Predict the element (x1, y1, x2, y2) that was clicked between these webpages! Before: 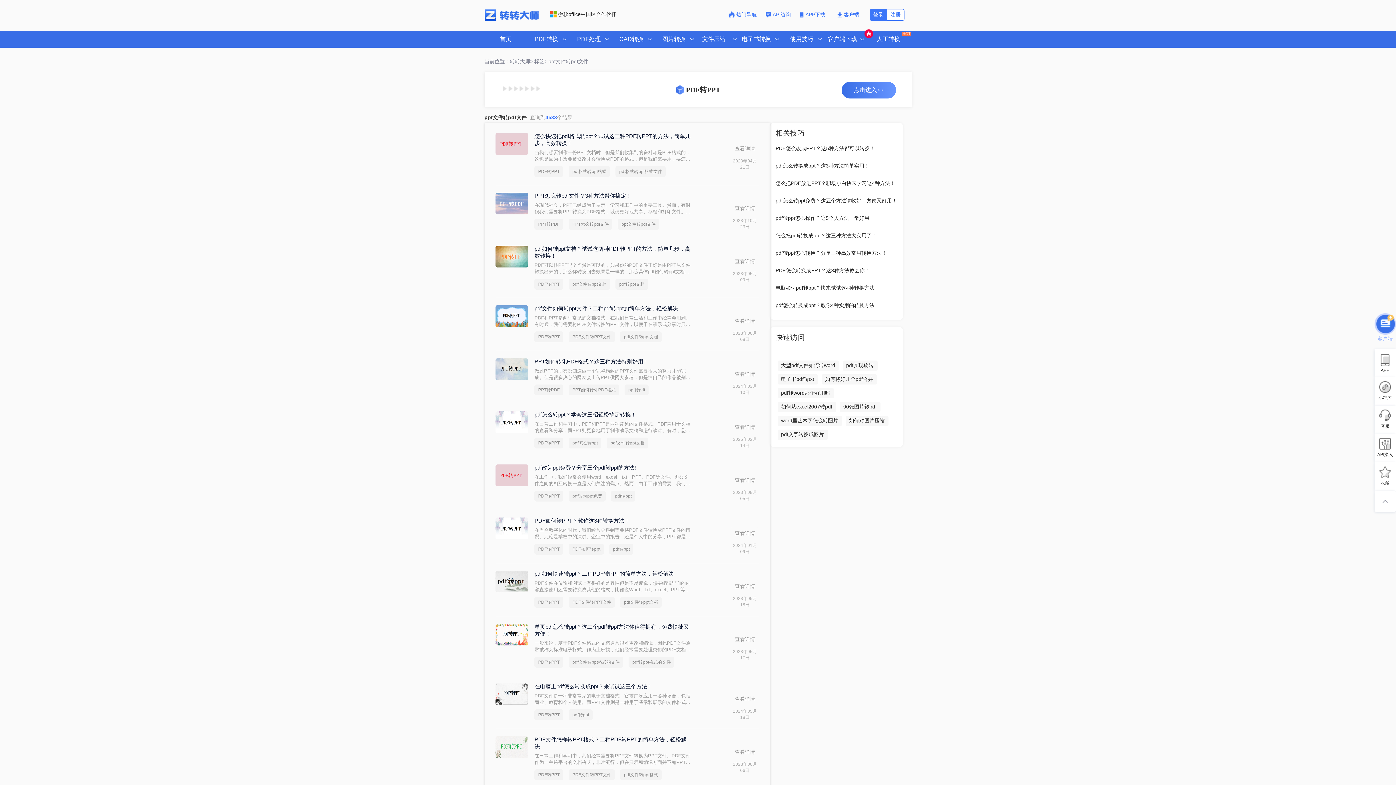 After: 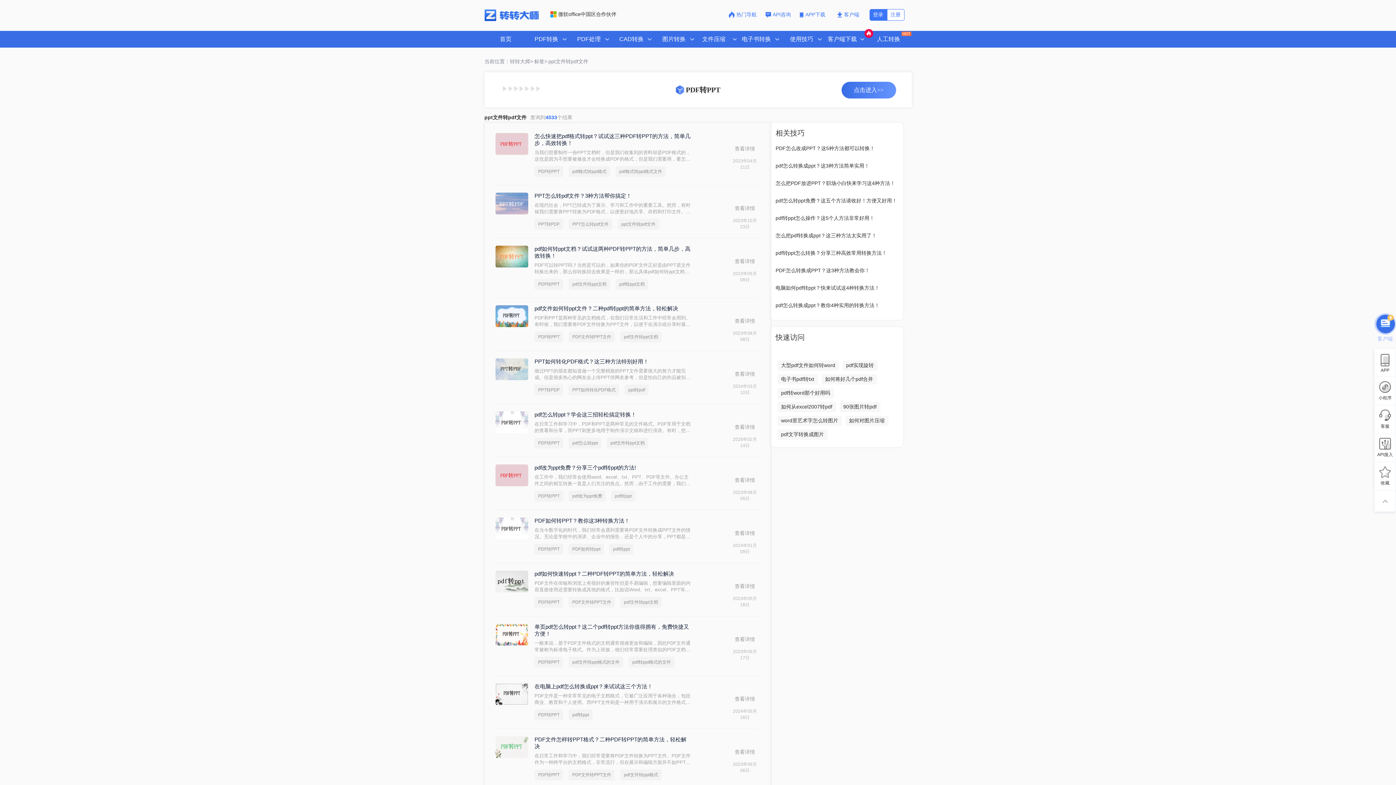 Action: label: ppt文件转pdf文件 bbox: (617, 218, 659, 229)